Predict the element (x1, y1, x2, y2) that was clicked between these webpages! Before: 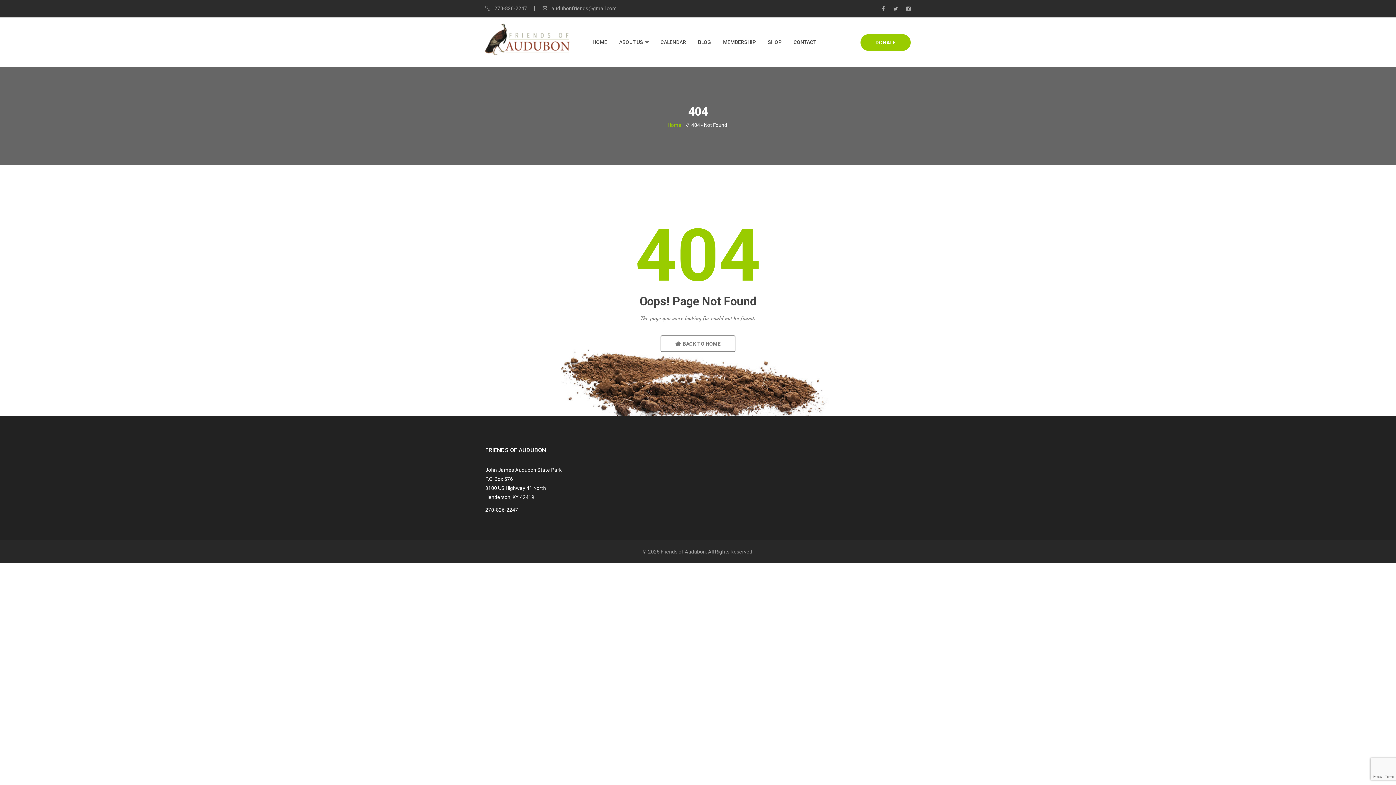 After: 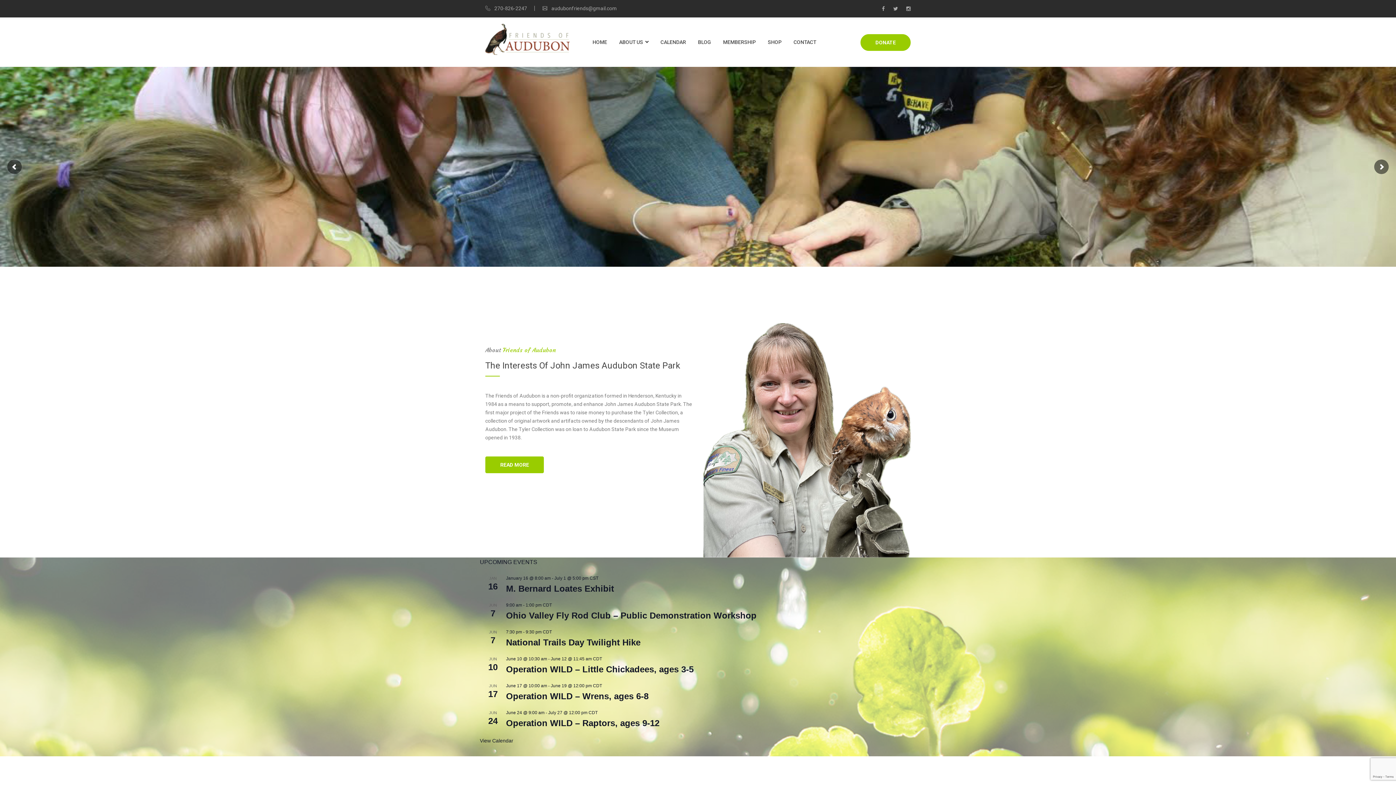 Action: label: HOME bbox: (592, 29, 607, 54)